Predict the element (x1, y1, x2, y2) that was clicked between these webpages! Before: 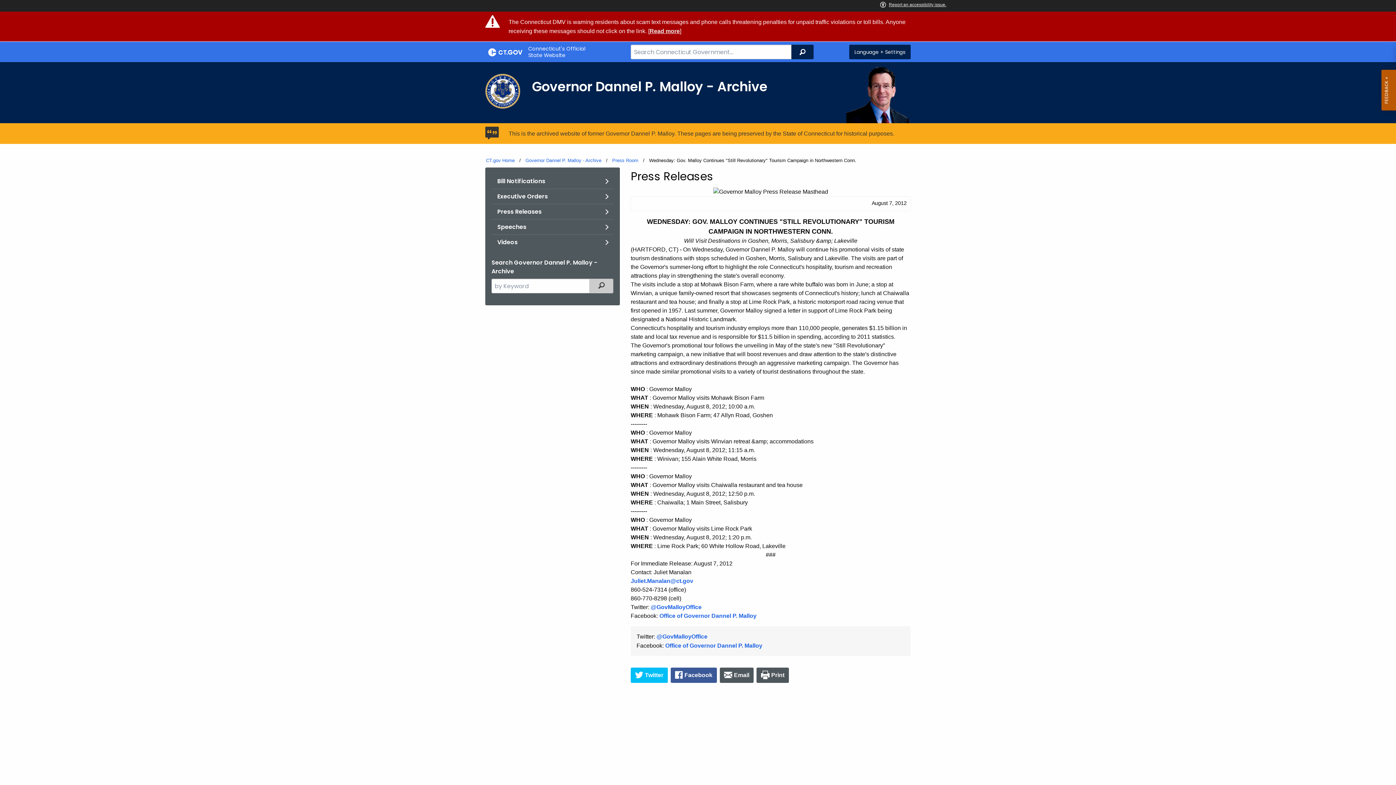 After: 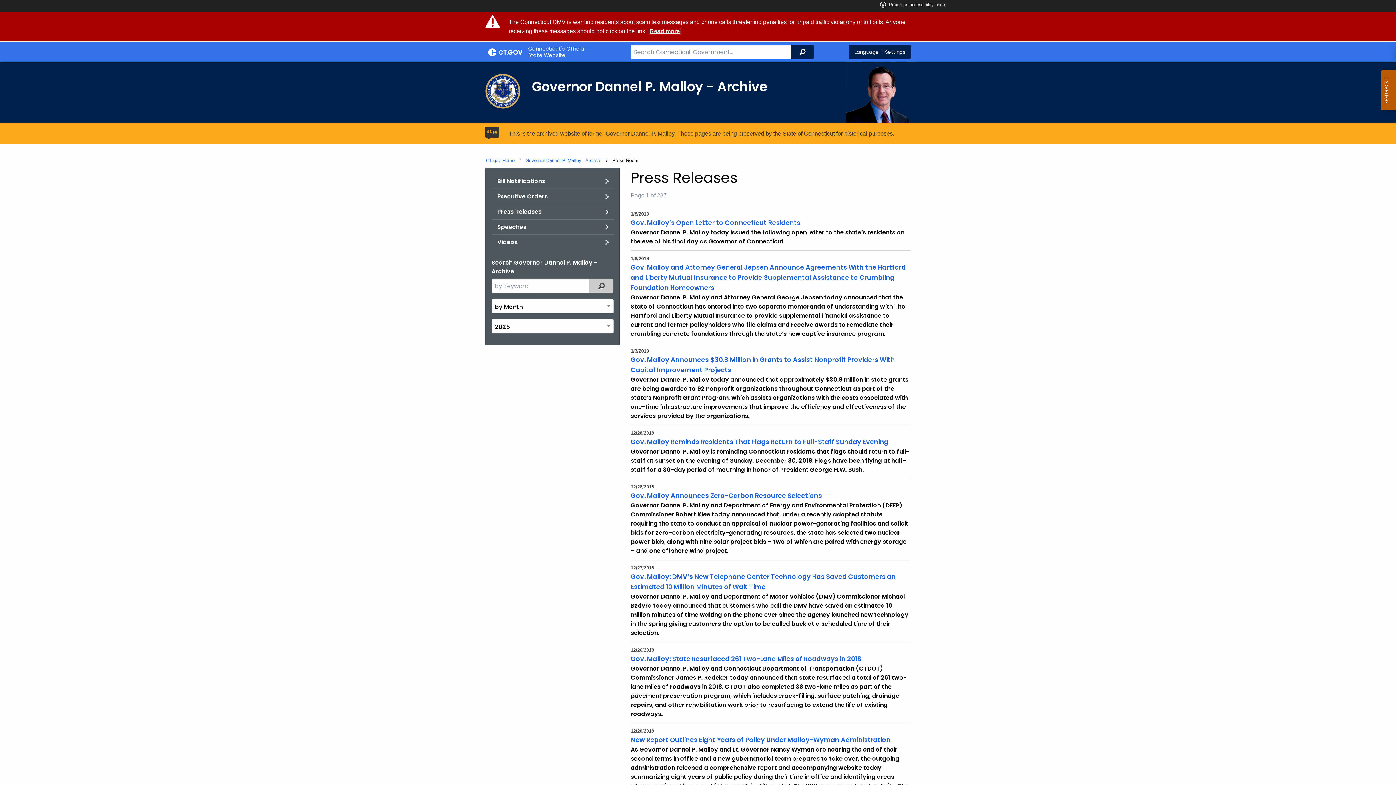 Action: label: Press Room bbox: (612, 157, 644, 163)